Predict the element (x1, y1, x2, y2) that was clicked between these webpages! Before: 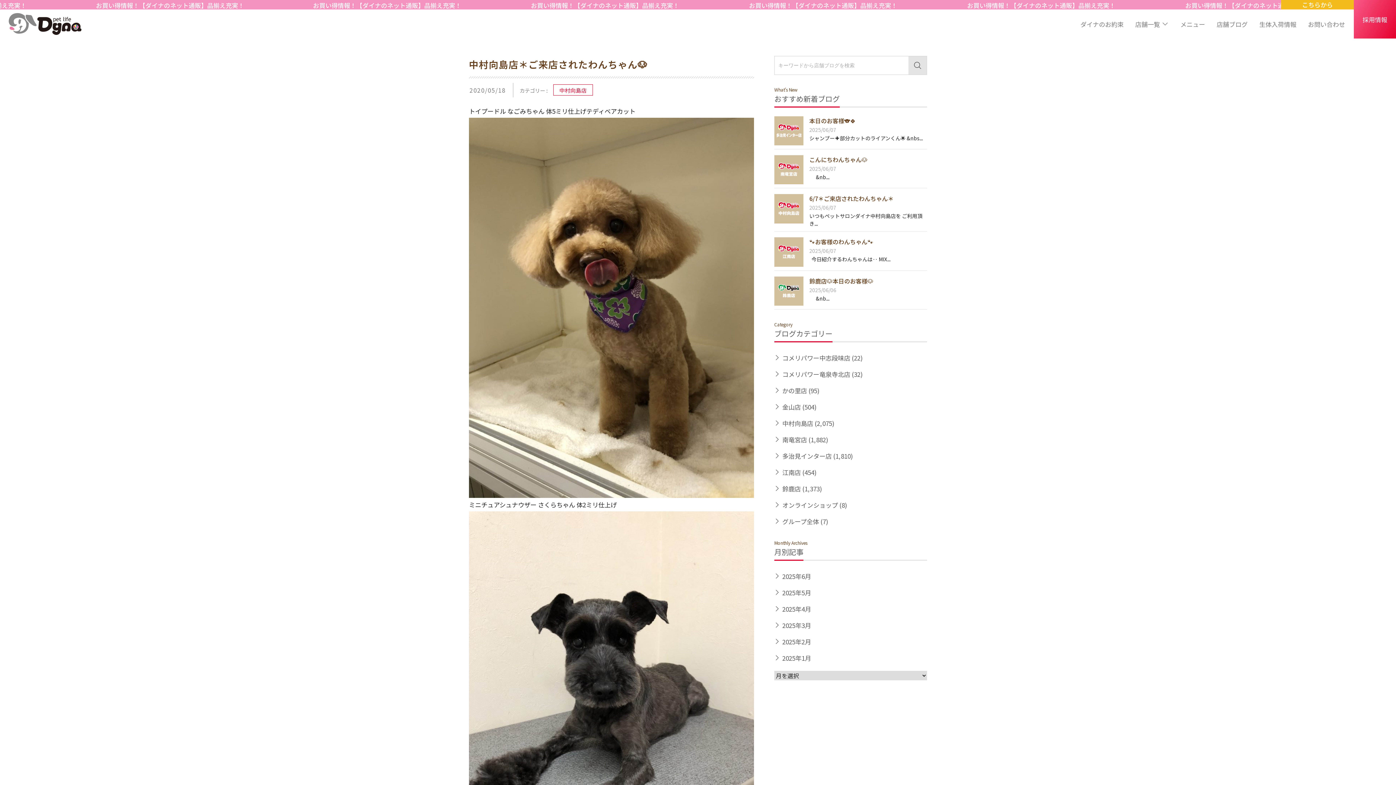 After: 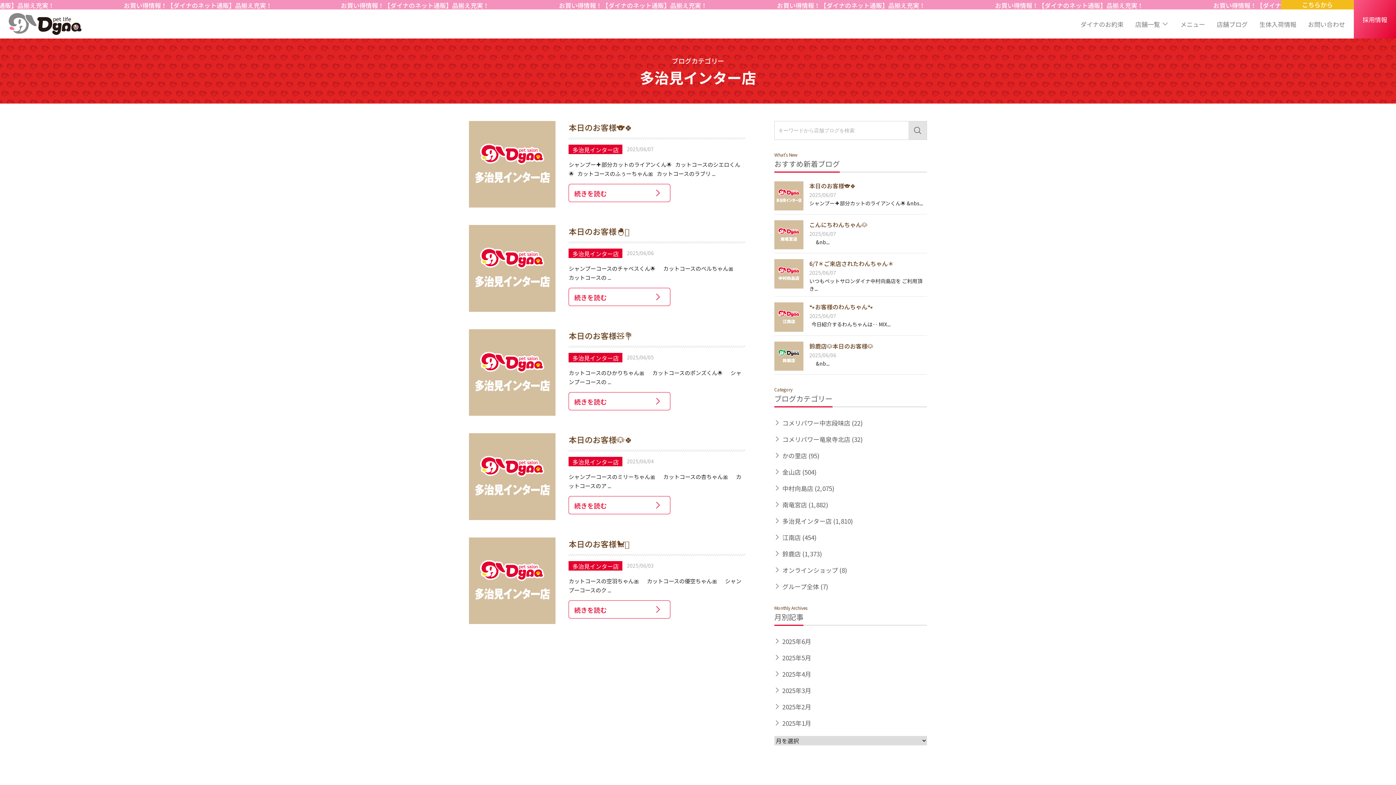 Action: label: 多治見インター店 (1,810) bbox: (774, 449, 927, 462)